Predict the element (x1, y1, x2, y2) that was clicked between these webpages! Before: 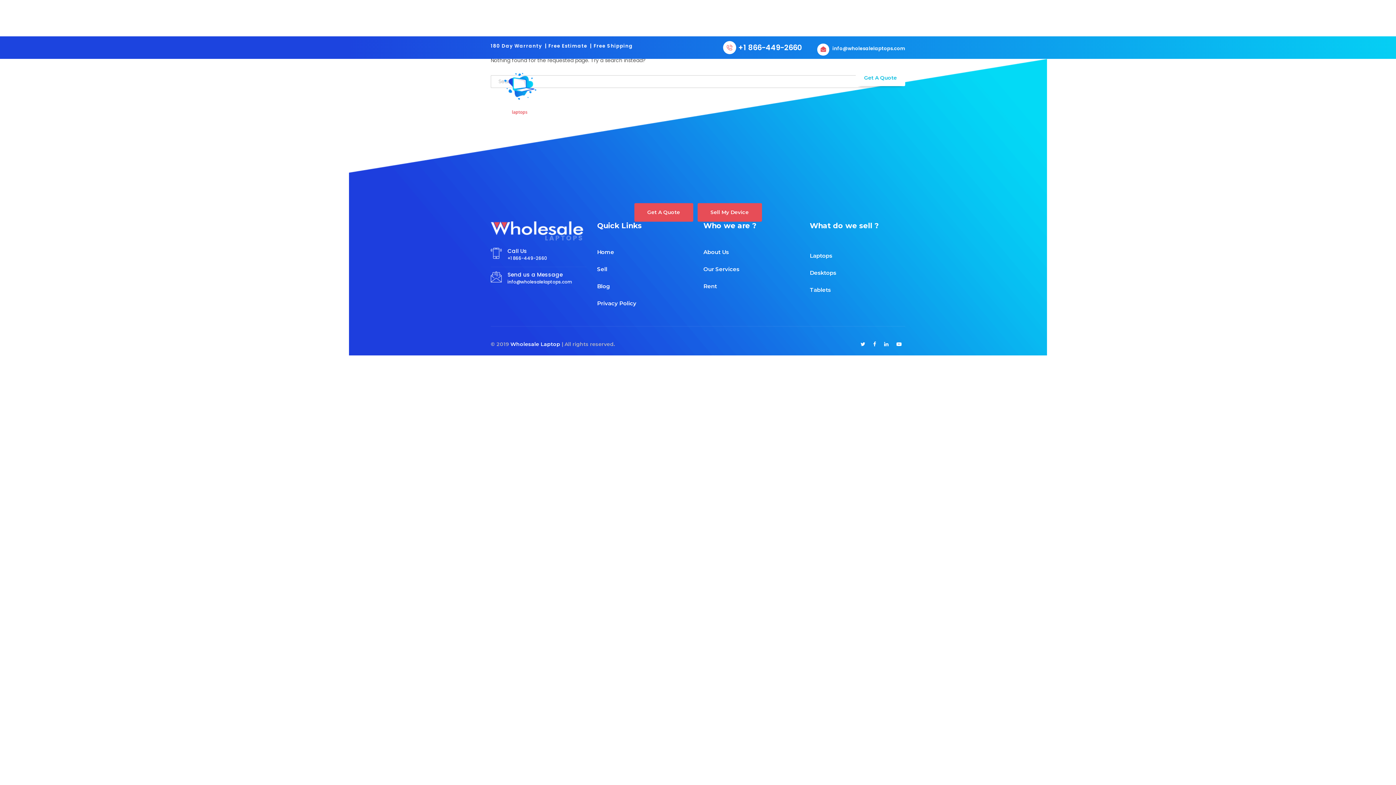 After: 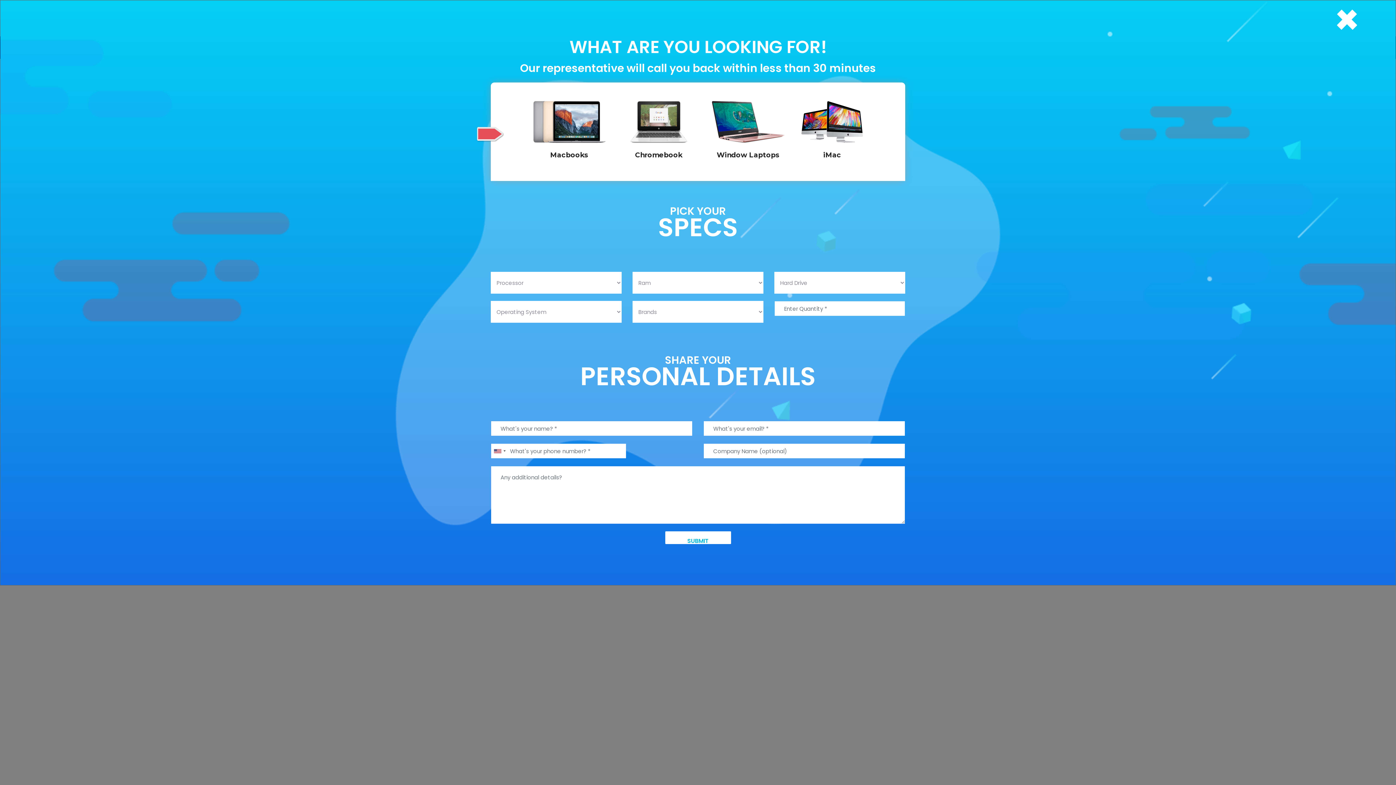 Action: bbox: (856, 69, 905, 86) label: Get A Quote